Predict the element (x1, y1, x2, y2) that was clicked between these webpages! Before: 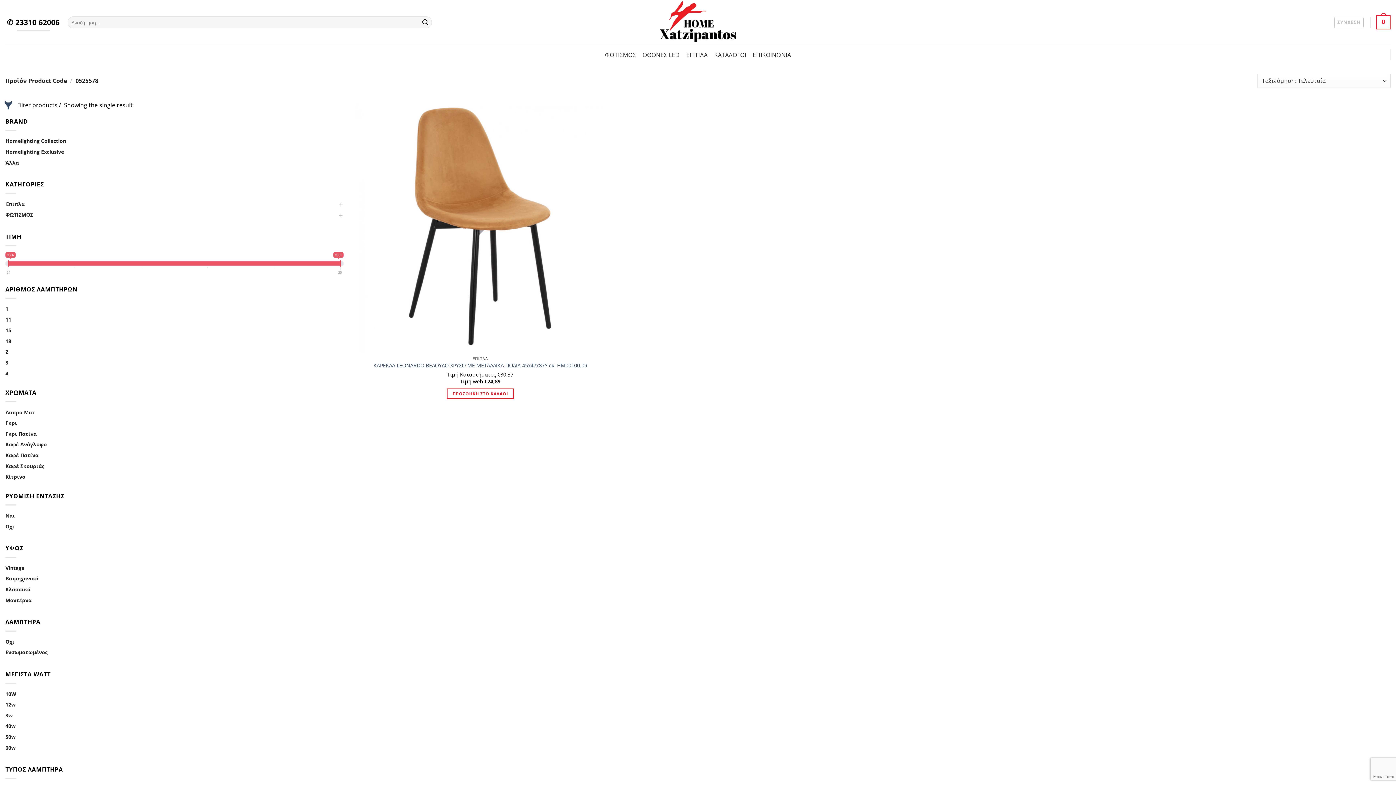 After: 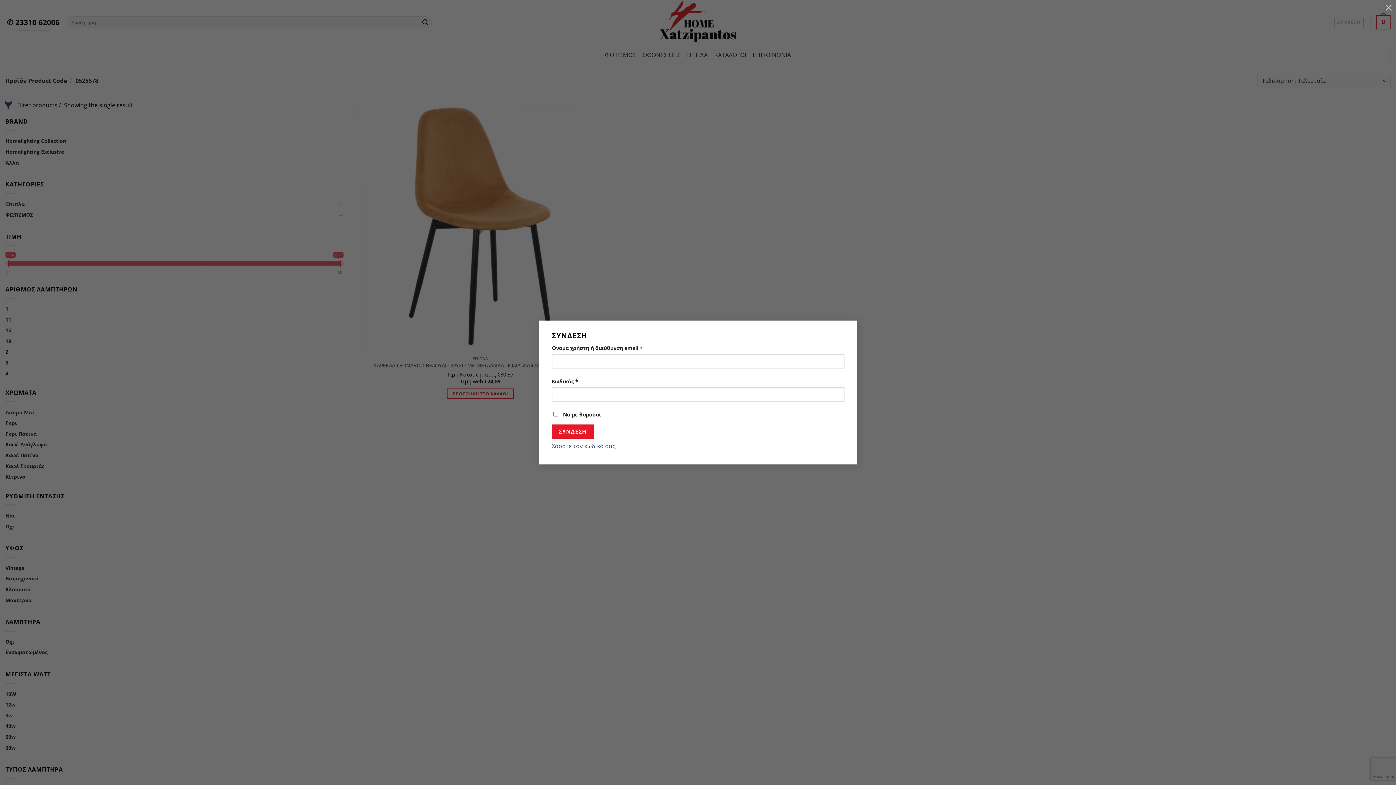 Action: bbox: (1334, 16, 1363, 28) label: ΣΥΝΔΕΣΗ